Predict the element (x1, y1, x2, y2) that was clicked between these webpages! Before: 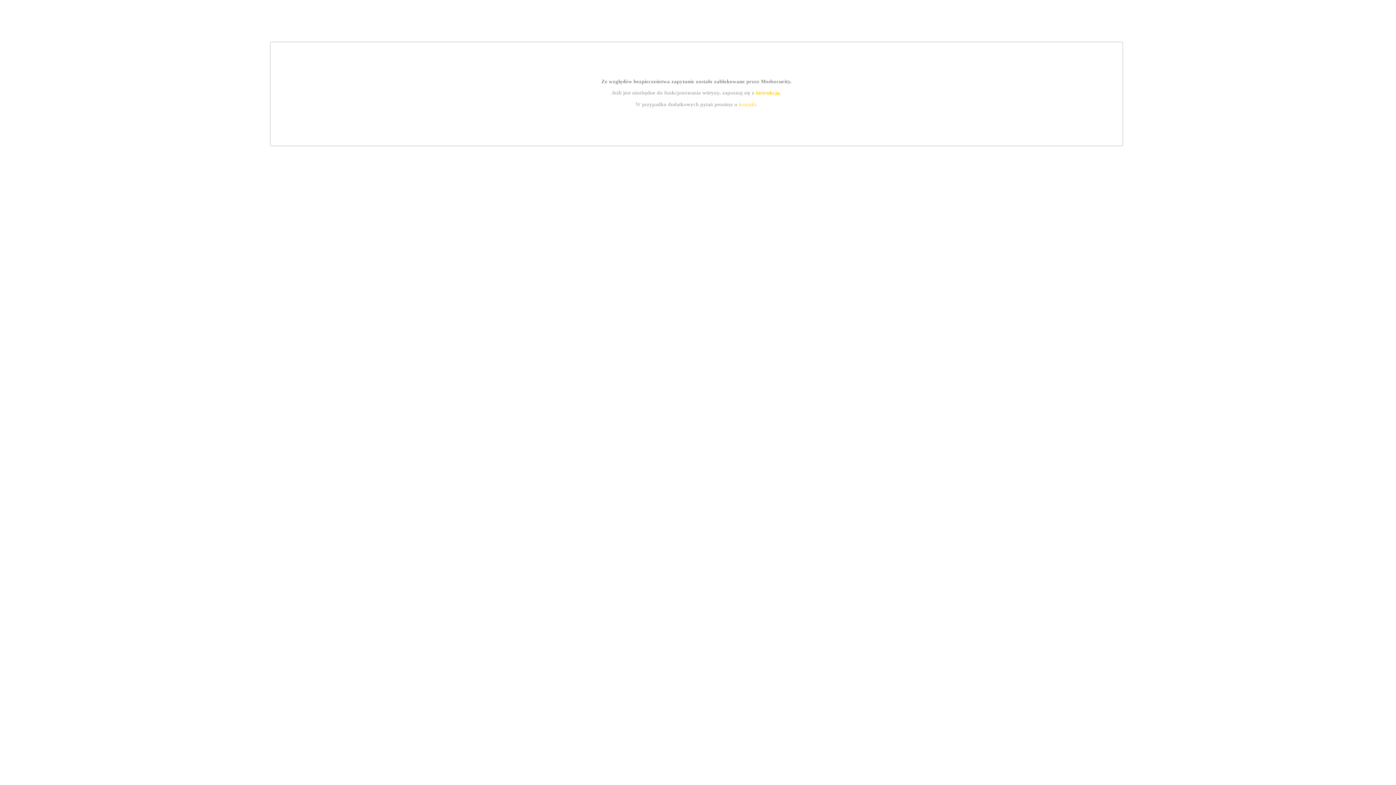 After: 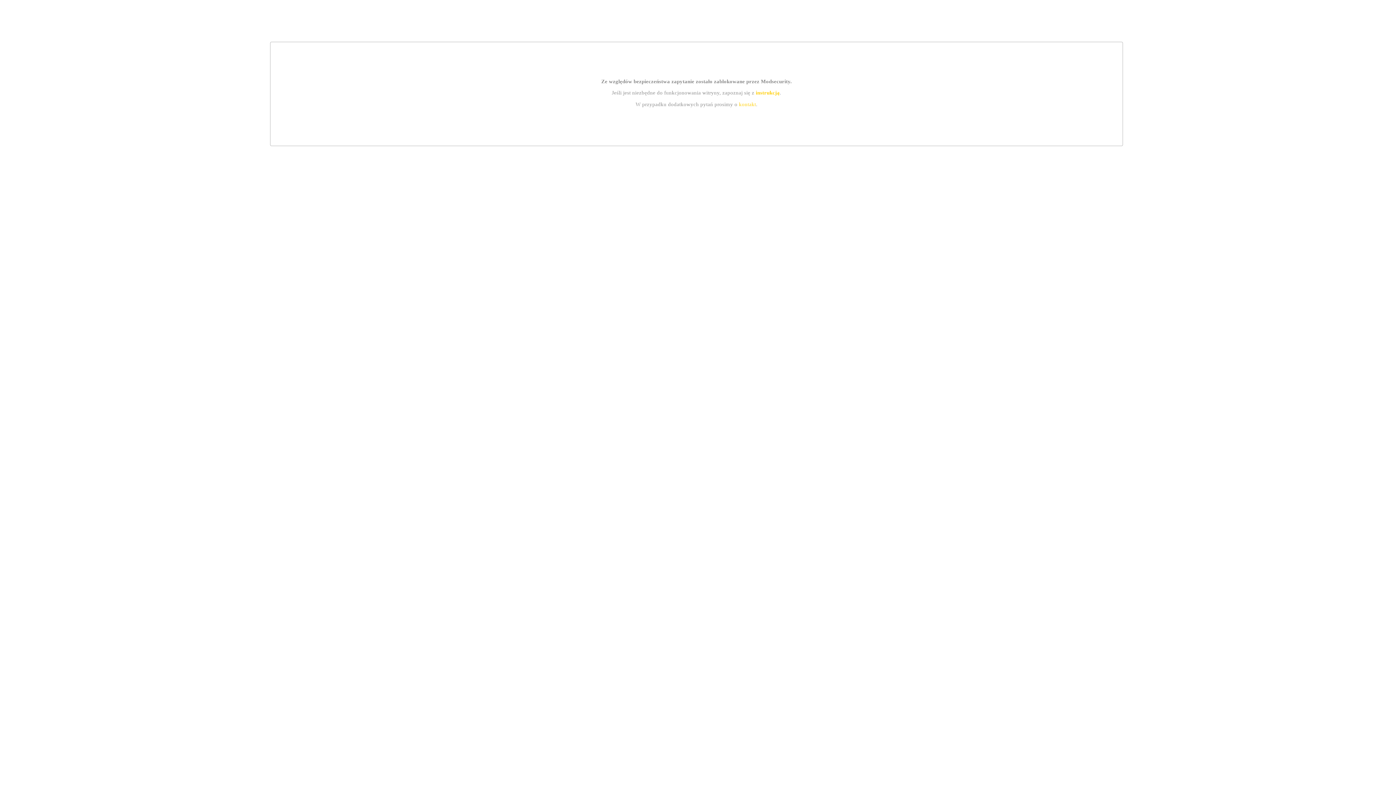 Action: label: kontakt bbox: (739, 101, 756, 107)